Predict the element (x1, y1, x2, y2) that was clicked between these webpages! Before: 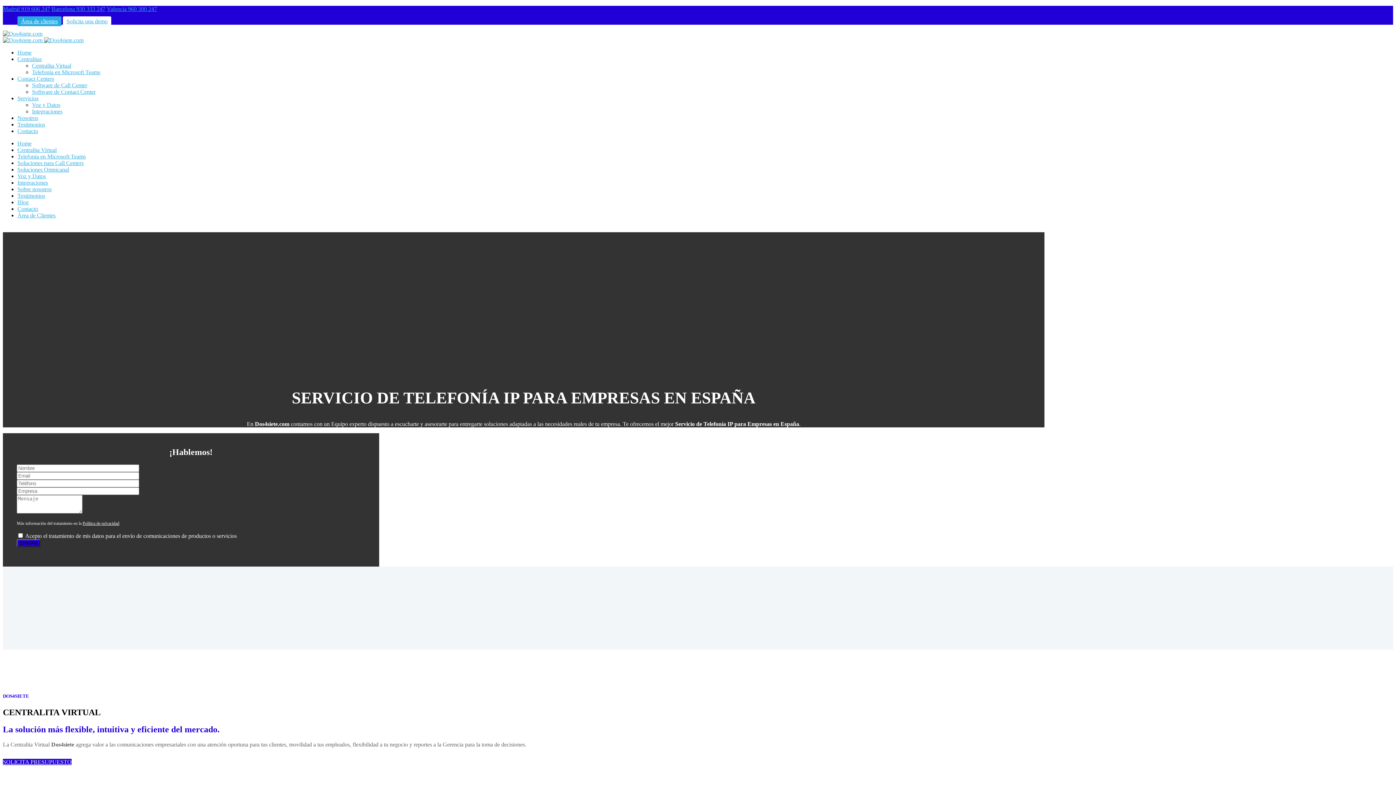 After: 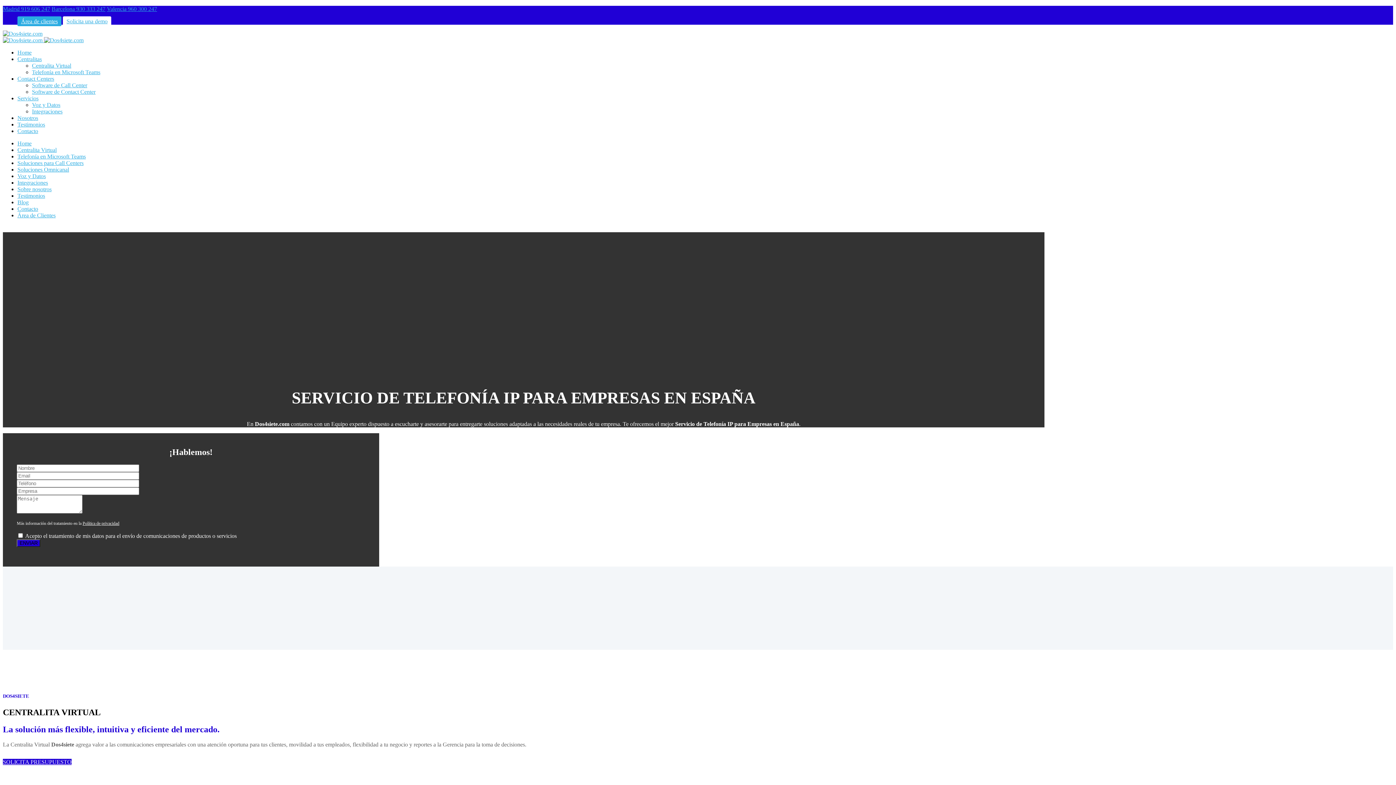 Action: label: Área de Clientes bbox: (17, 212, 55, 218)